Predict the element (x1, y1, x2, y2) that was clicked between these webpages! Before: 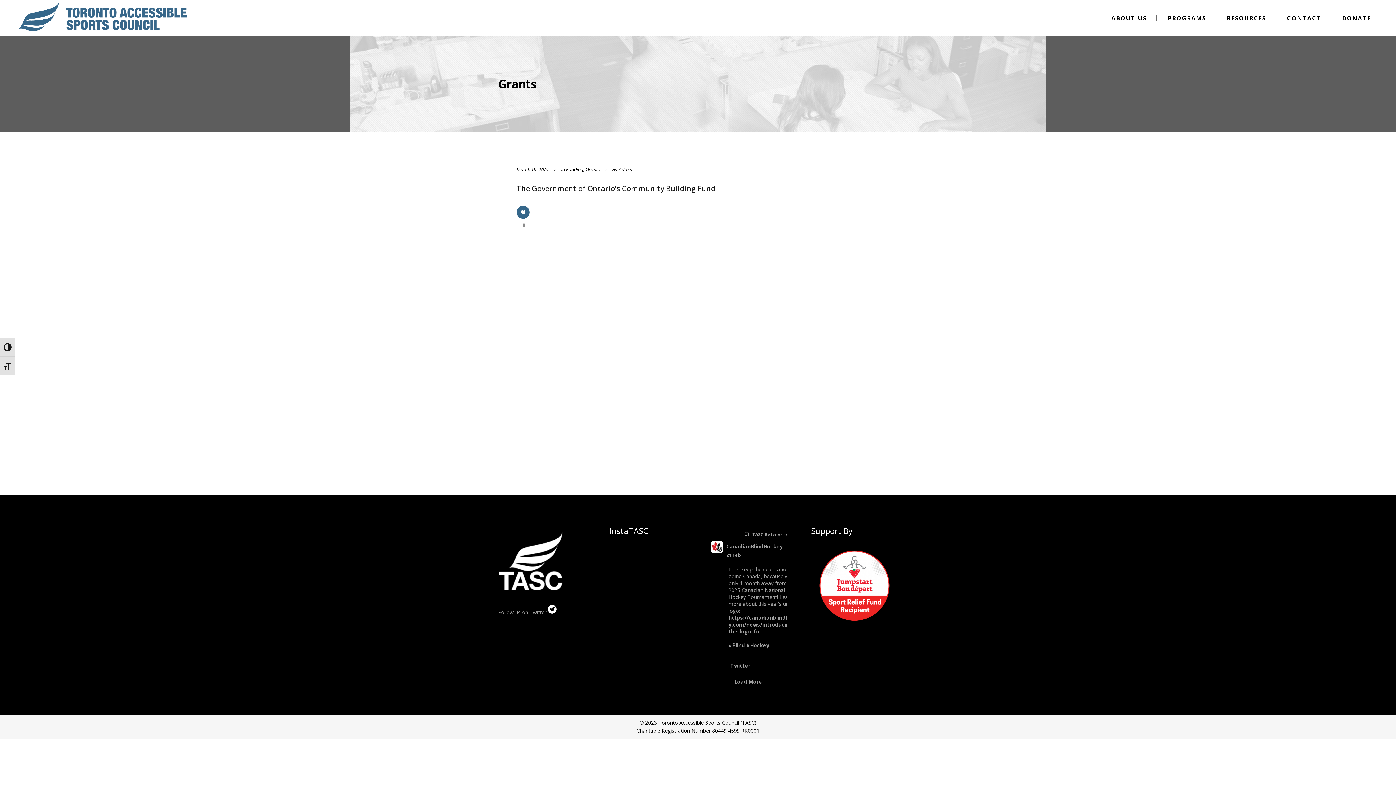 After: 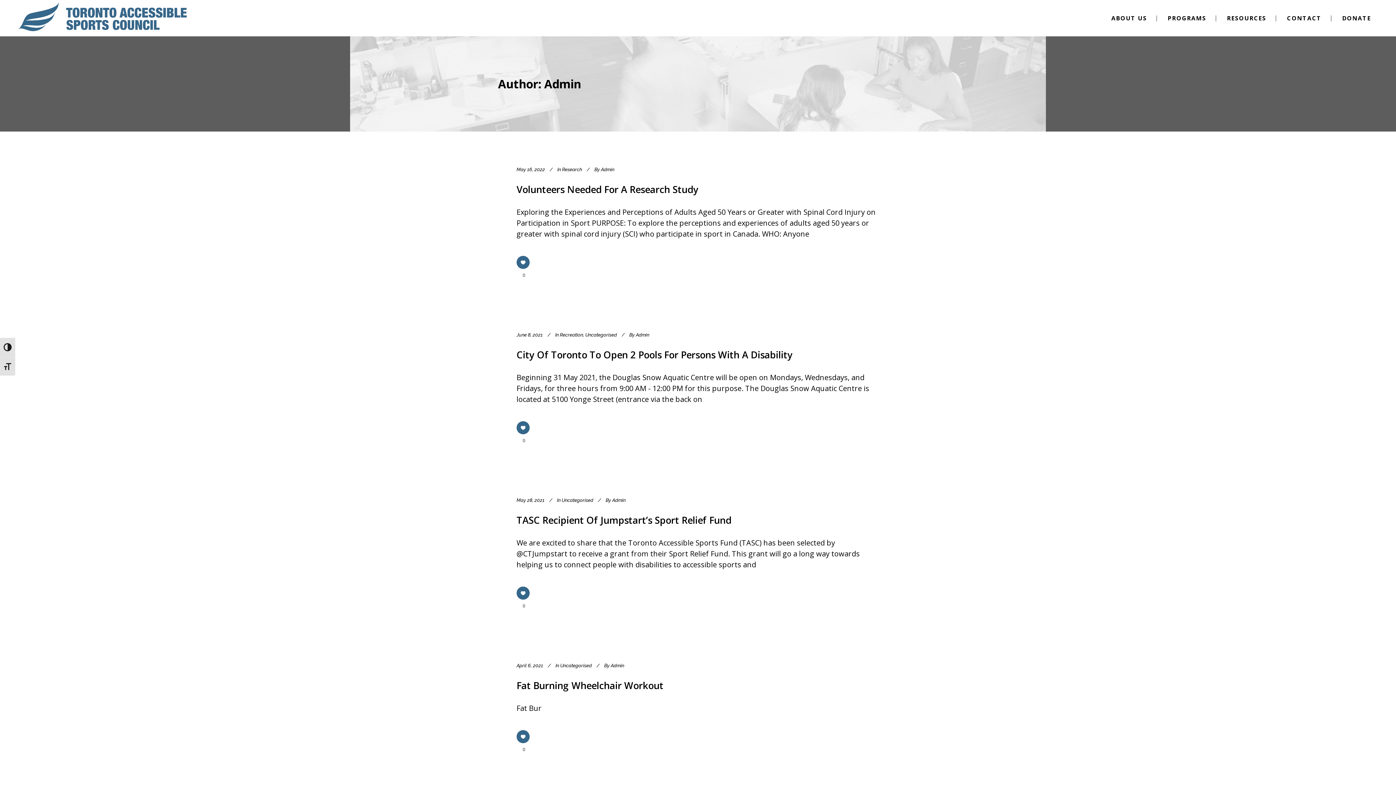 Action: bbox: (618, 166, 632, 172) label: Admin